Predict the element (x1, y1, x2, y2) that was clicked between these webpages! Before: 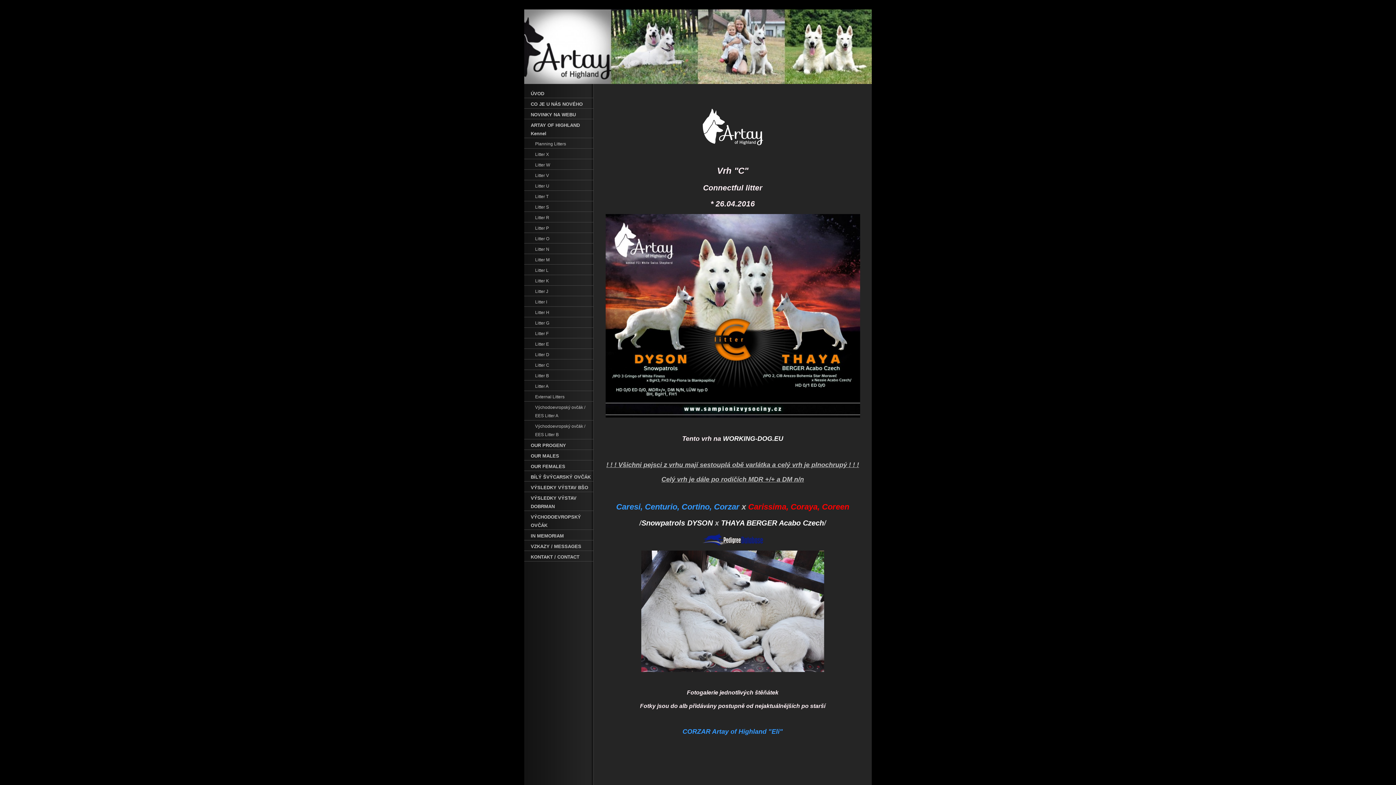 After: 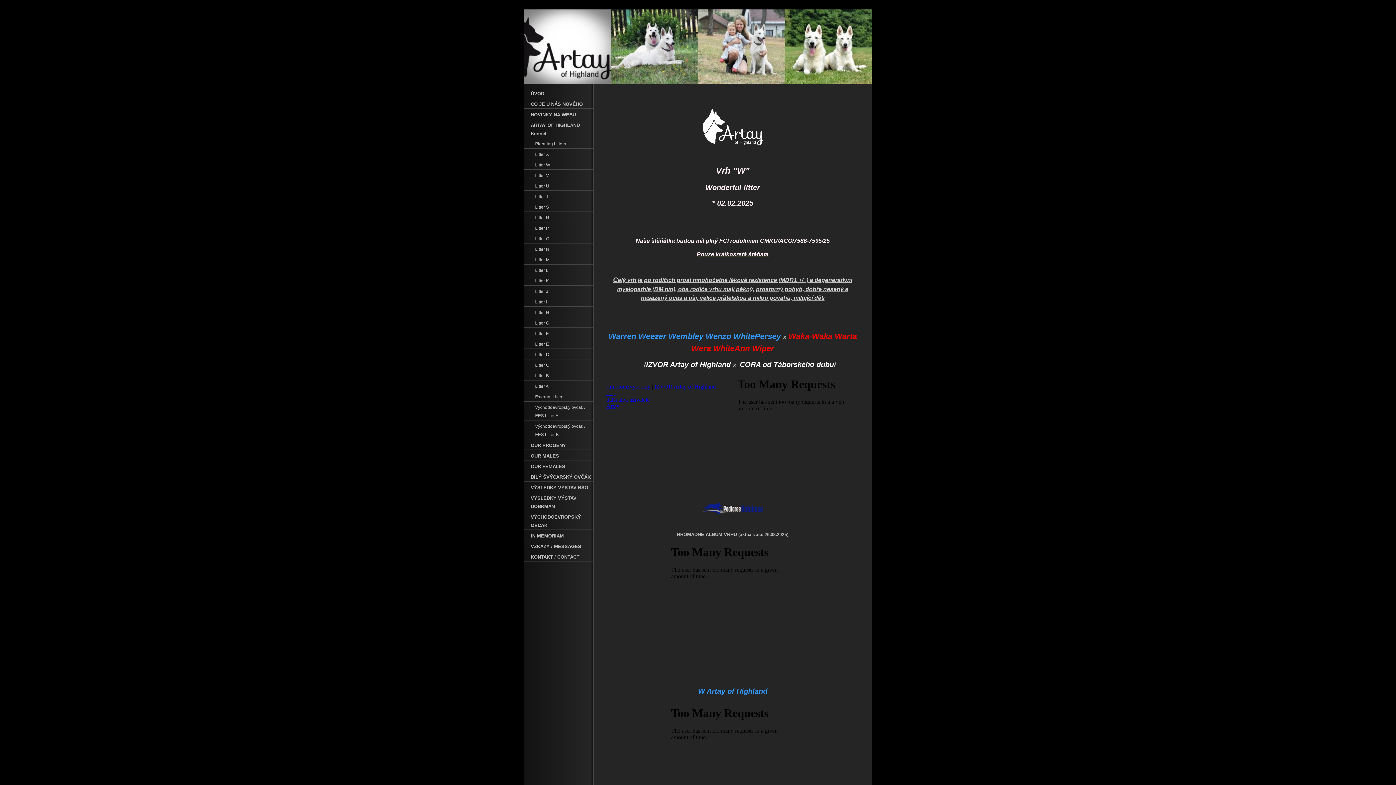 Action: label: Litter W bbox: (524, 159, 593, 169)